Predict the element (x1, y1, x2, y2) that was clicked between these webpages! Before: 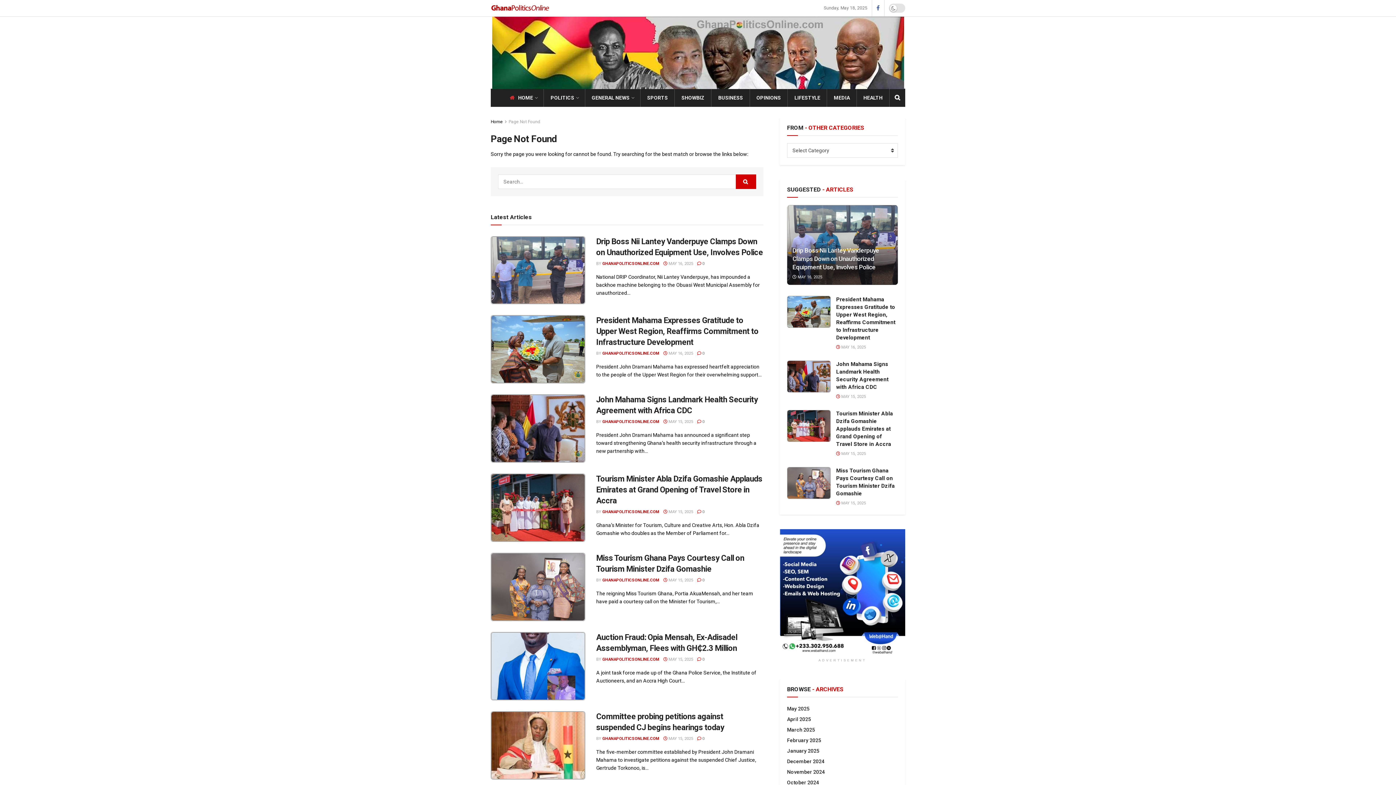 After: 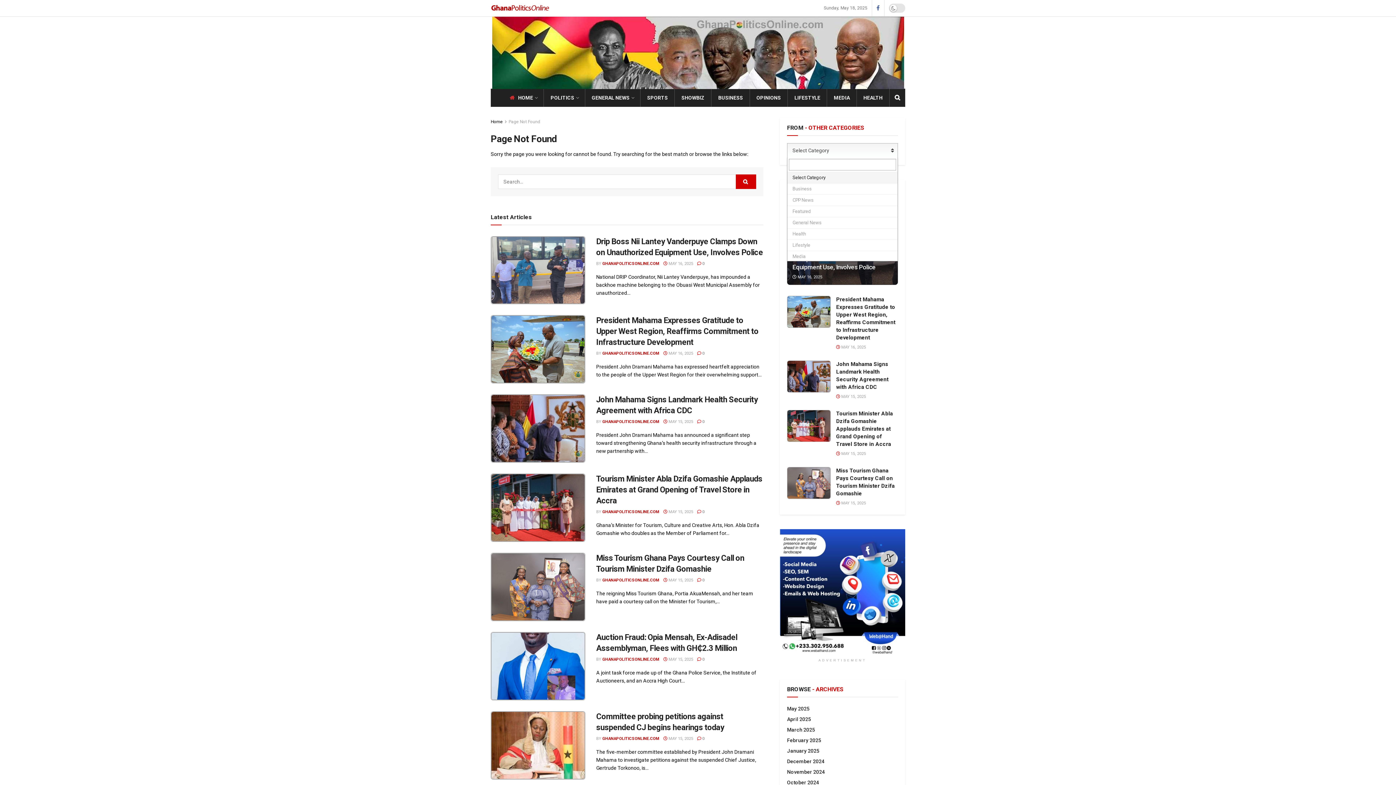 Action: label: Select Category bbox: (787, 143, 898, 157)